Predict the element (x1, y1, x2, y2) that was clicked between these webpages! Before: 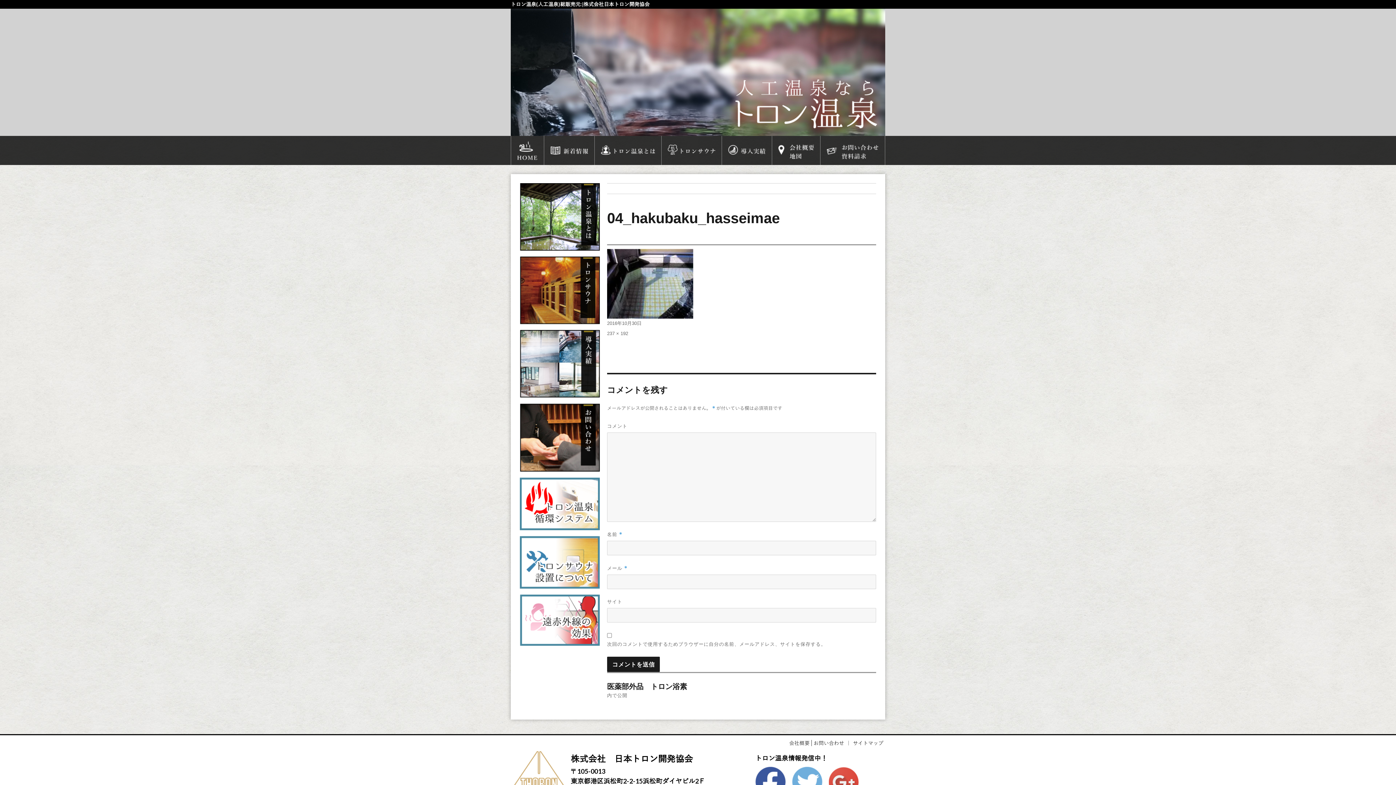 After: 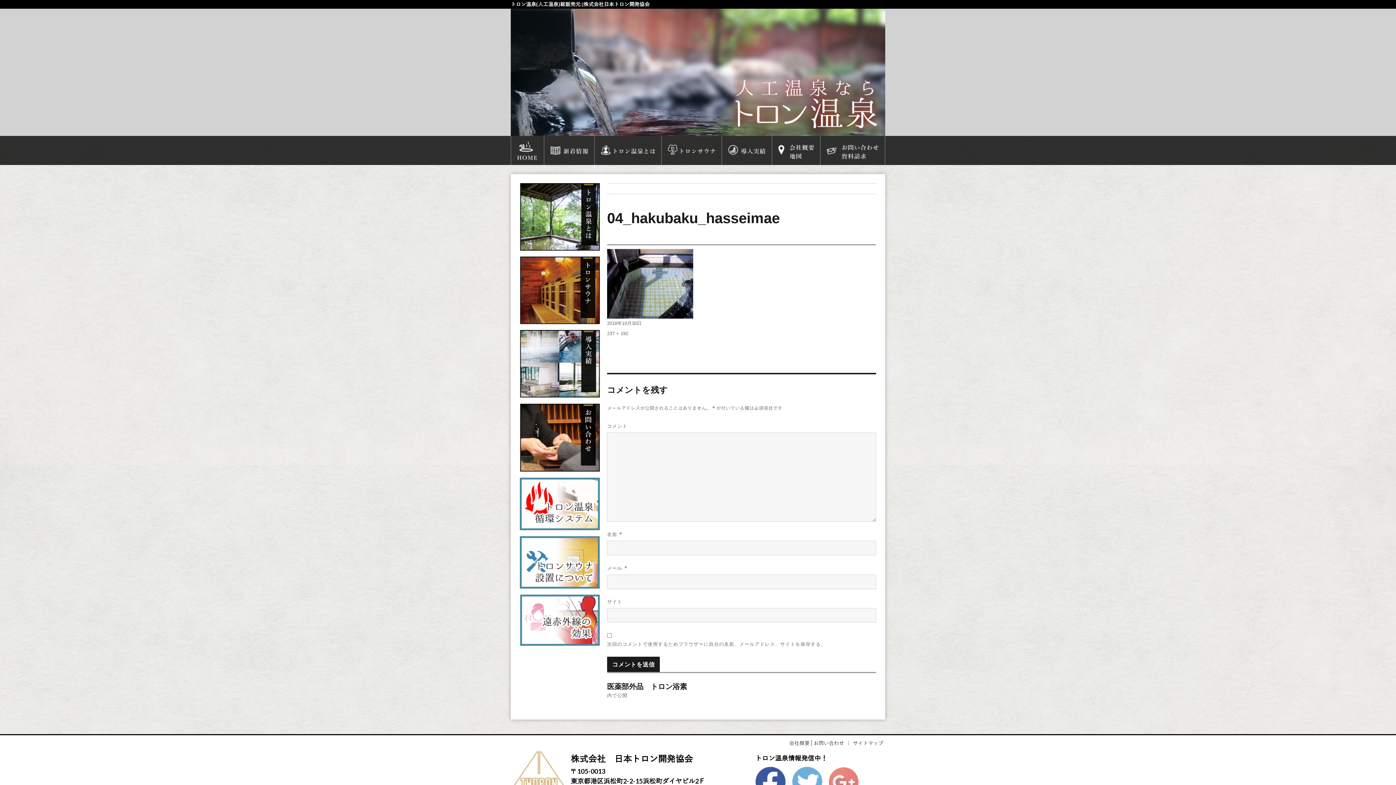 Action: bbox: (829, 776, 864, 782)